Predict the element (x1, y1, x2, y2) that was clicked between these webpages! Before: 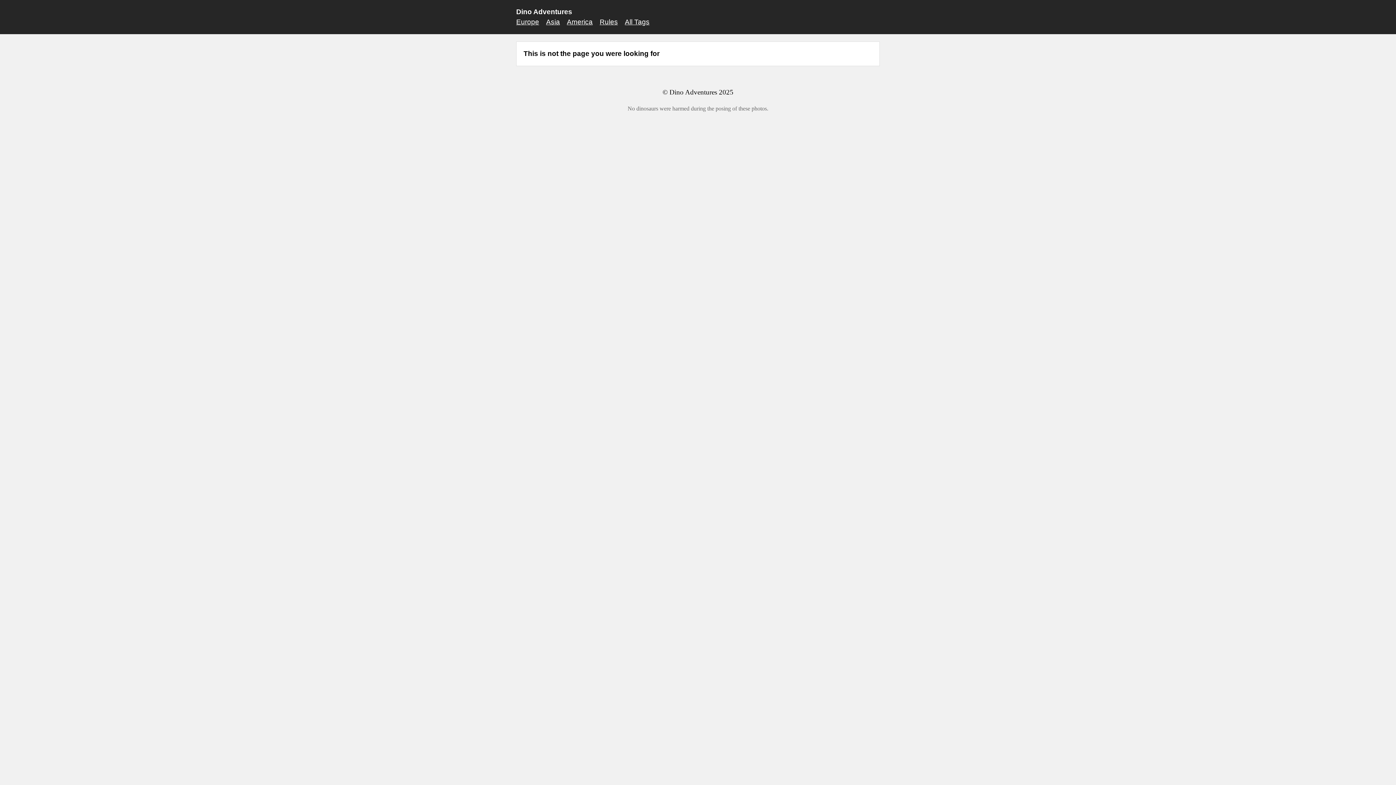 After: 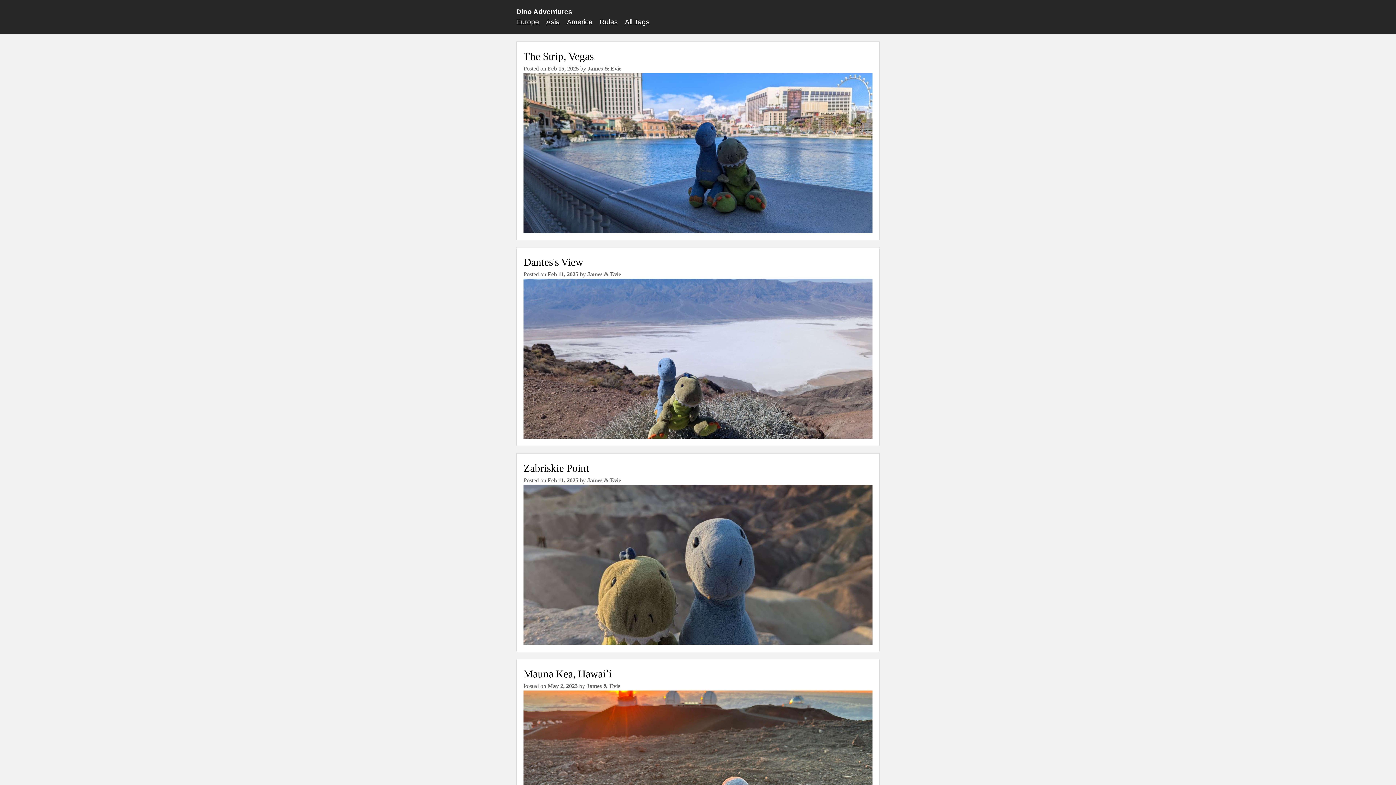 Action: label: Dino Adventures bbox: (516, 8, 572, 15)